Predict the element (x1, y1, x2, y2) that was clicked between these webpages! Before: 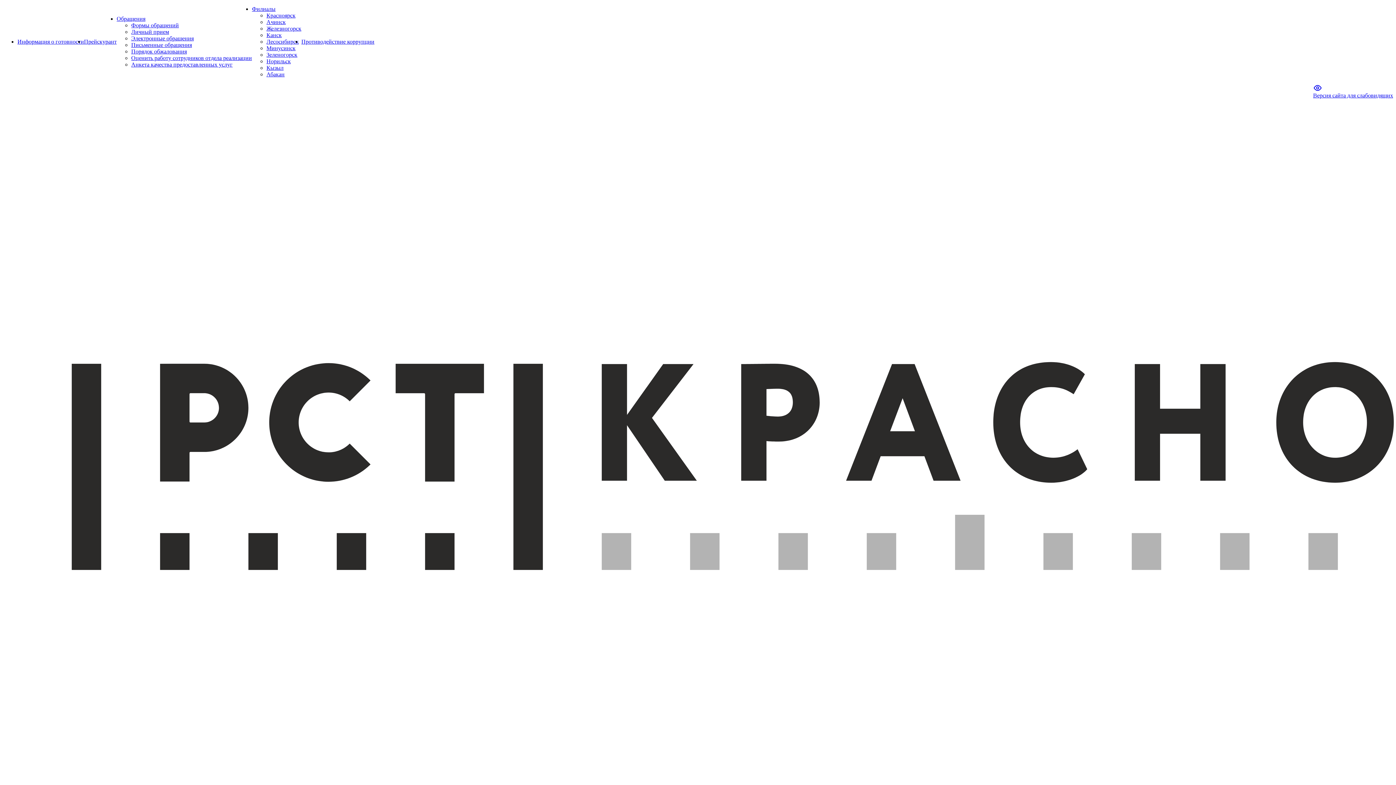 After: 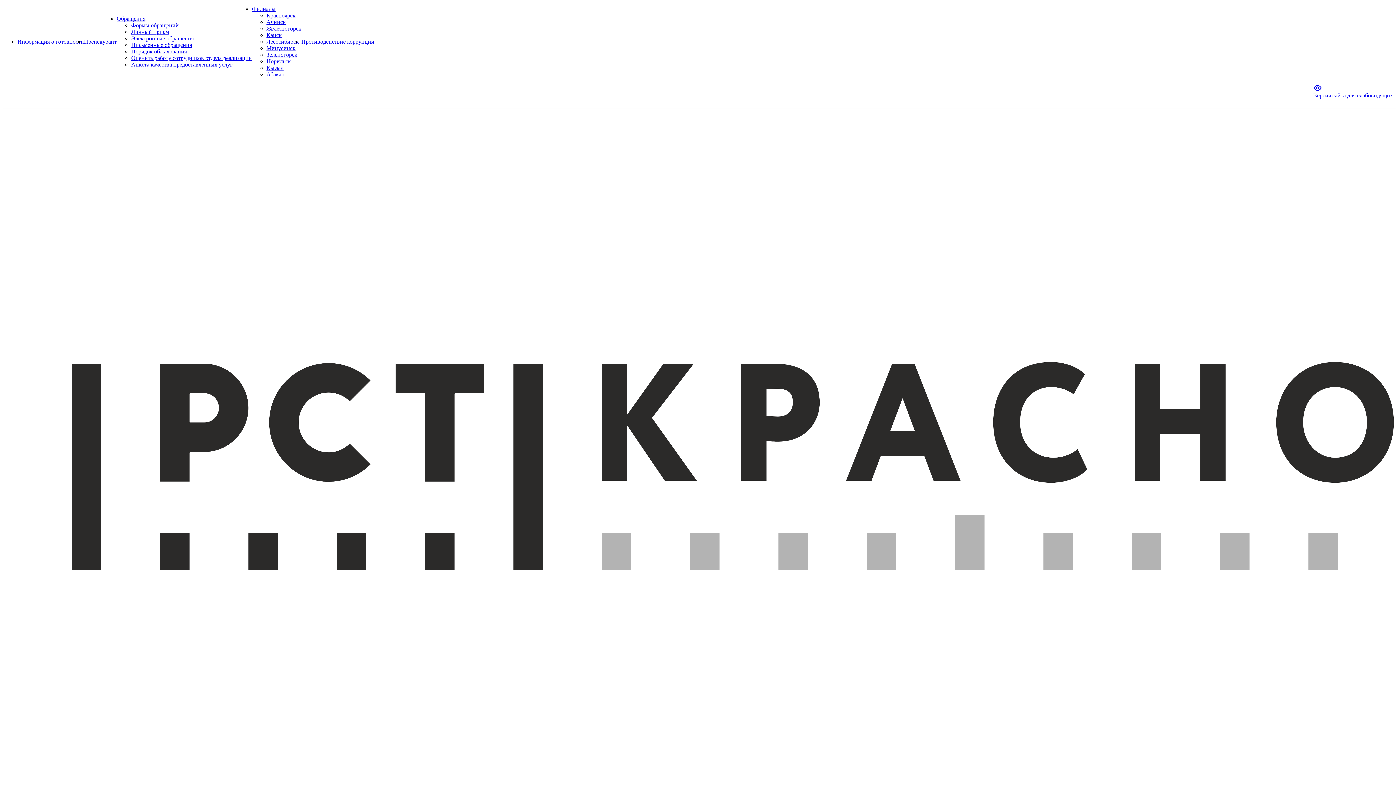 Action: label: Ачинск bbox: (266, 18, 285, 25)